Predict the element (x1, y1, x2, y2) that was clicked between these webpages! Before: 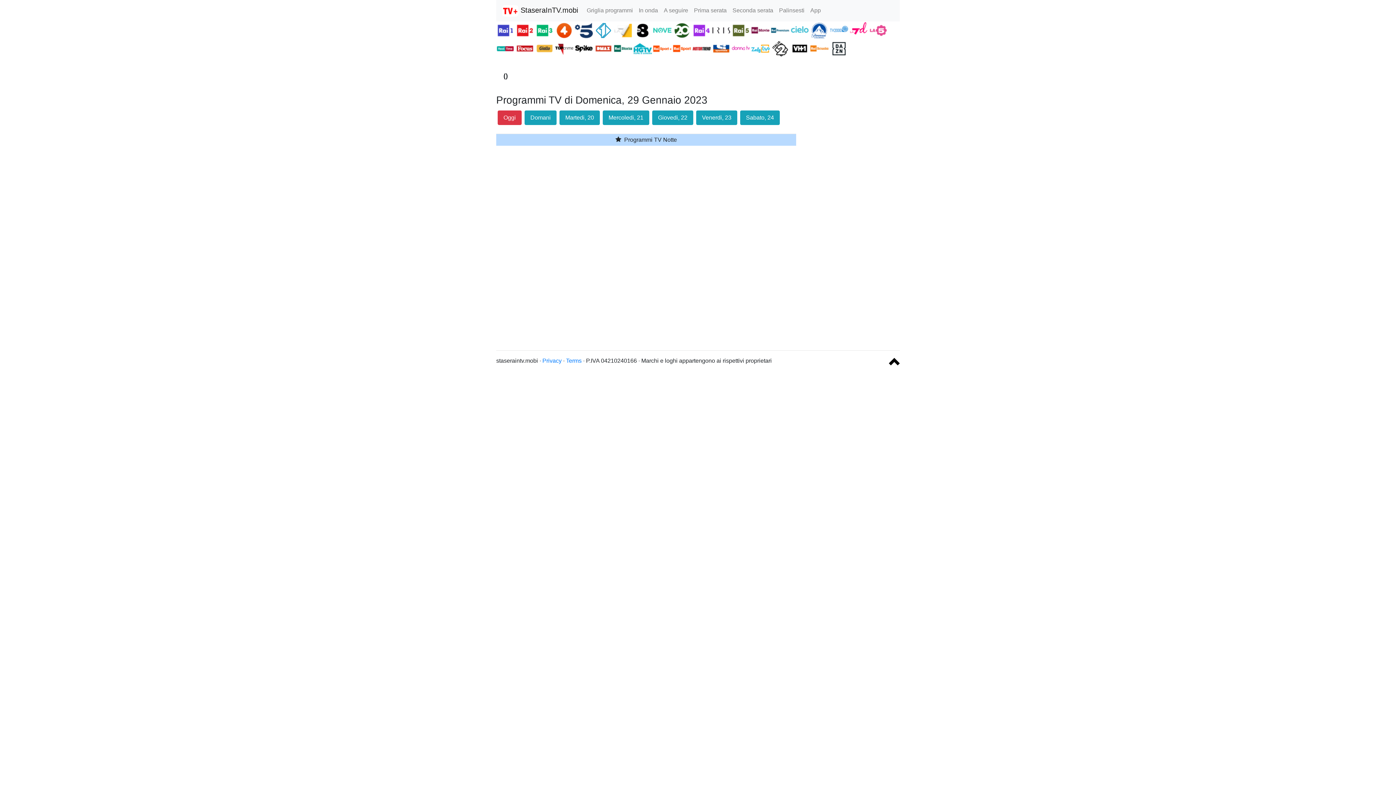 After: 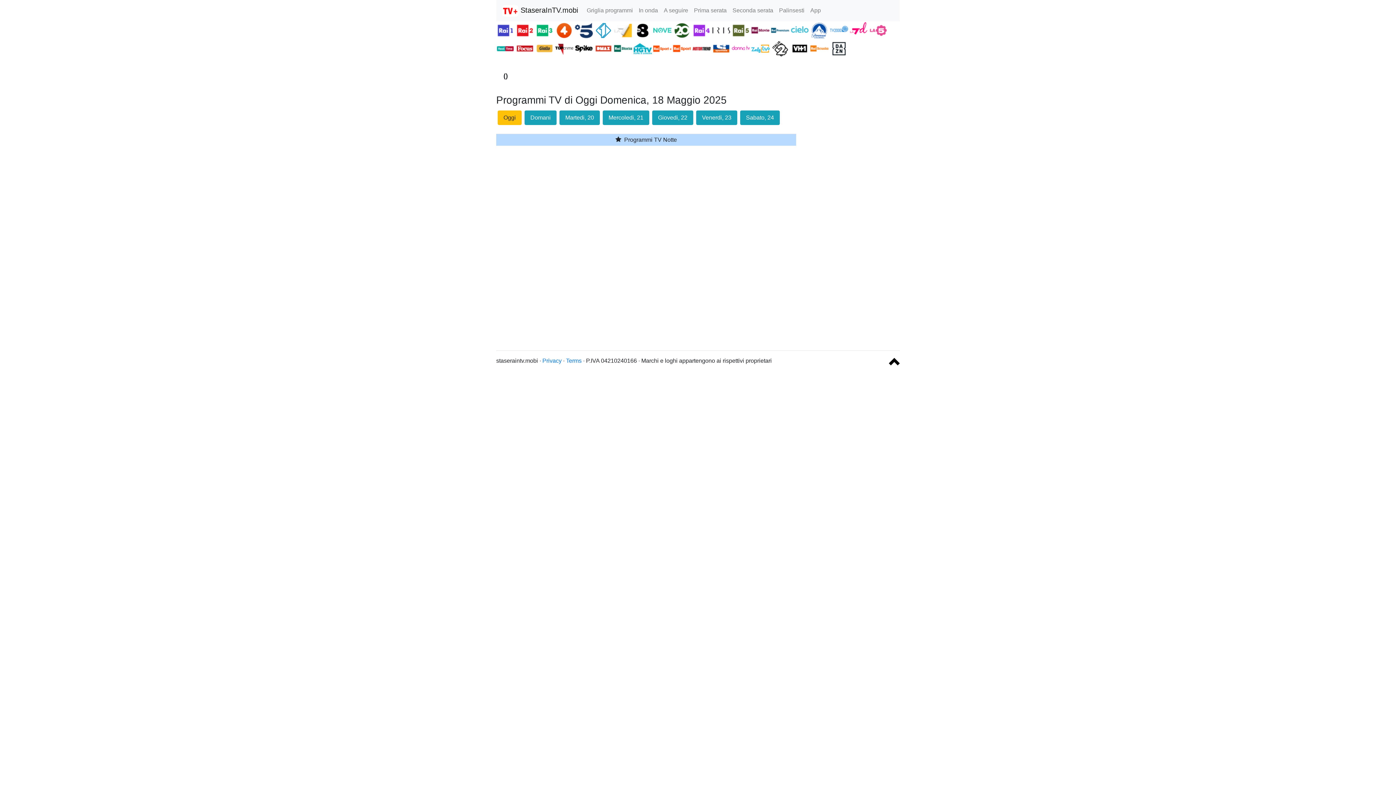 Action: bbox: (790, 45, 810, 51) label:  